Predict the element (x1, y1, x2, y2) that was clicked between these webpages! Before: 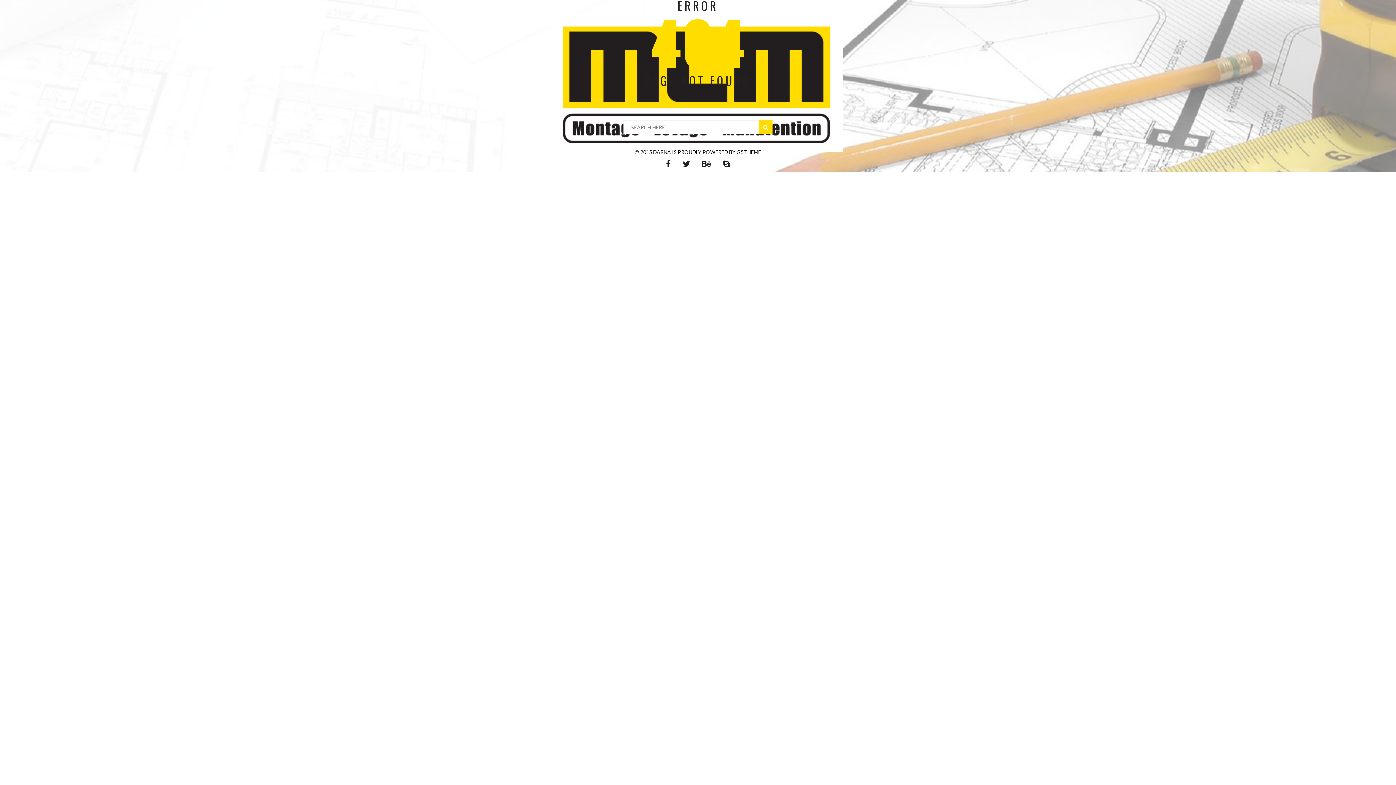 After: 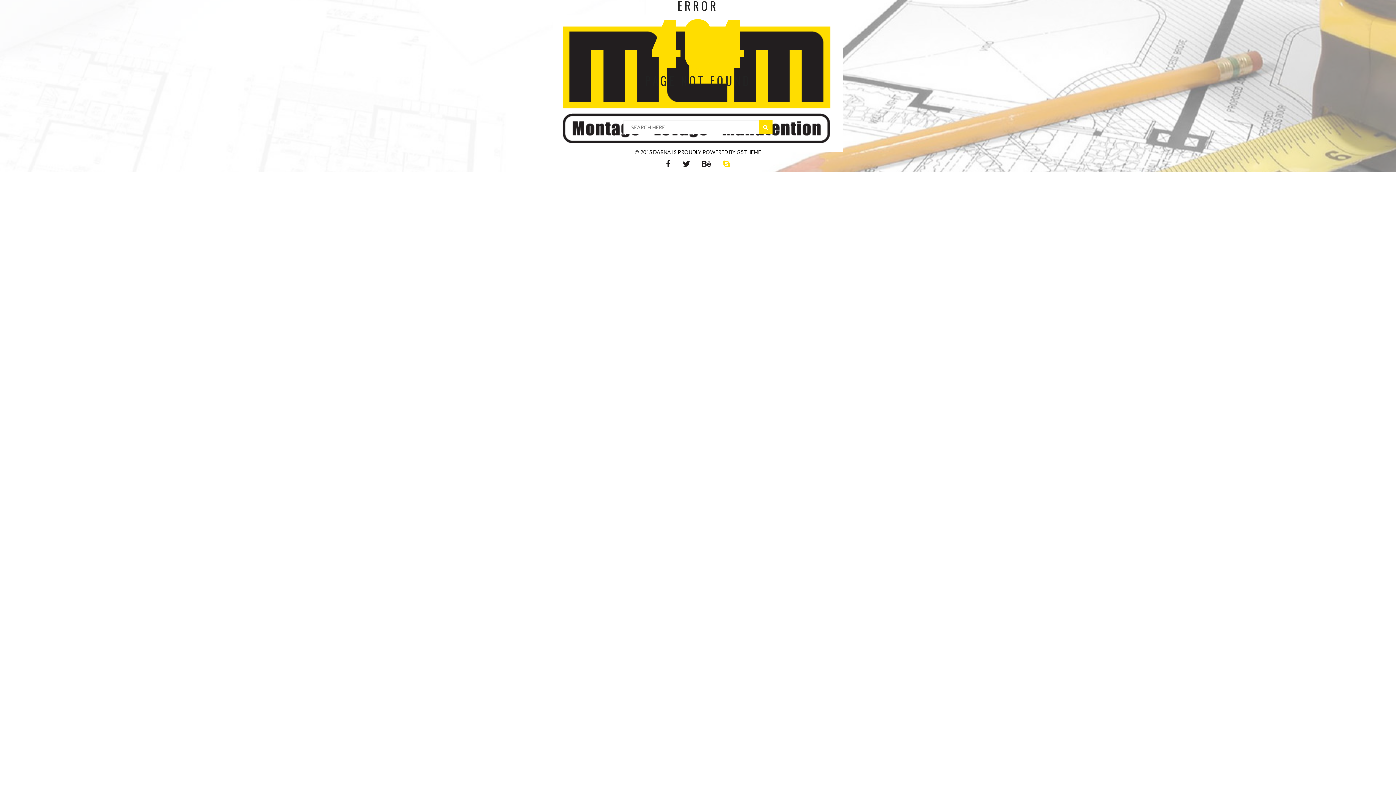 Action: bbox: (717, 158, 735, 168)